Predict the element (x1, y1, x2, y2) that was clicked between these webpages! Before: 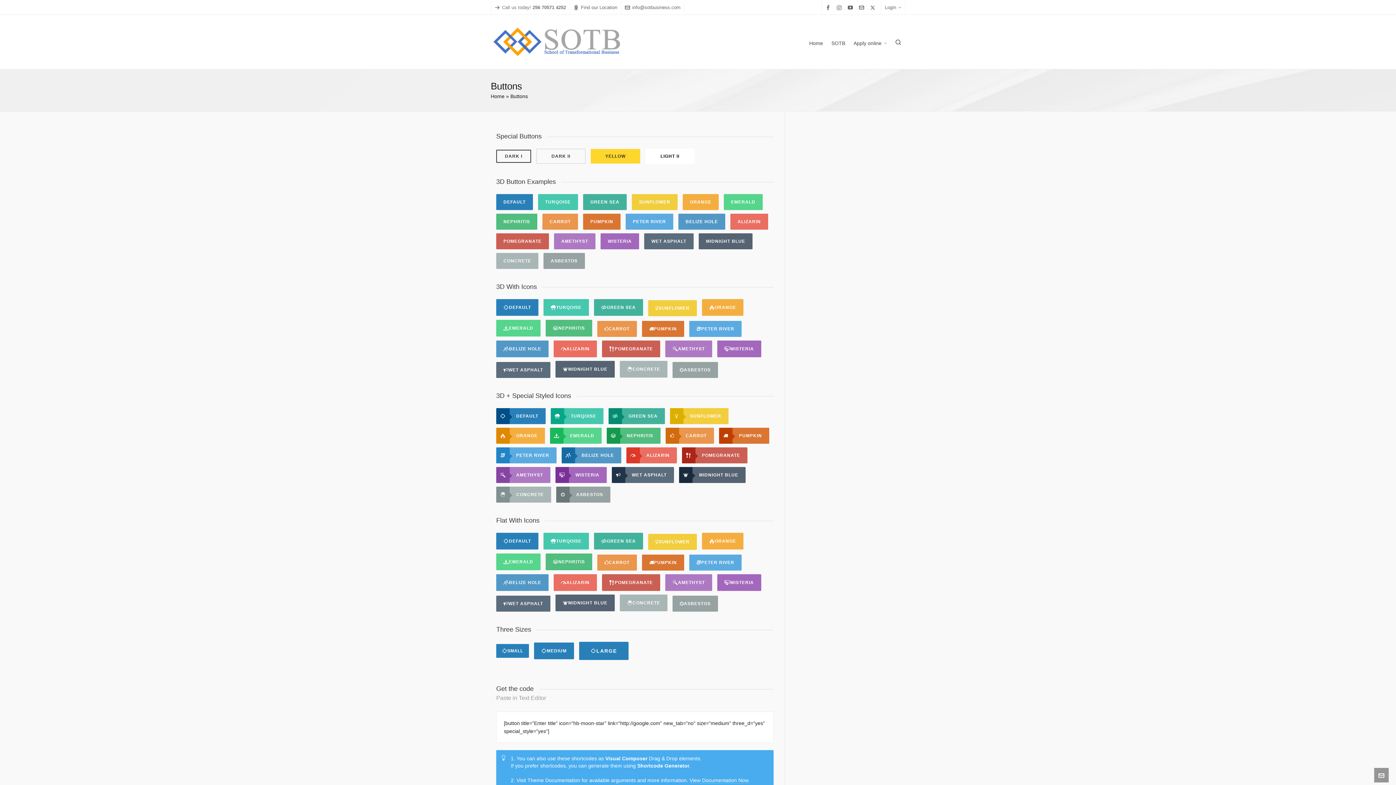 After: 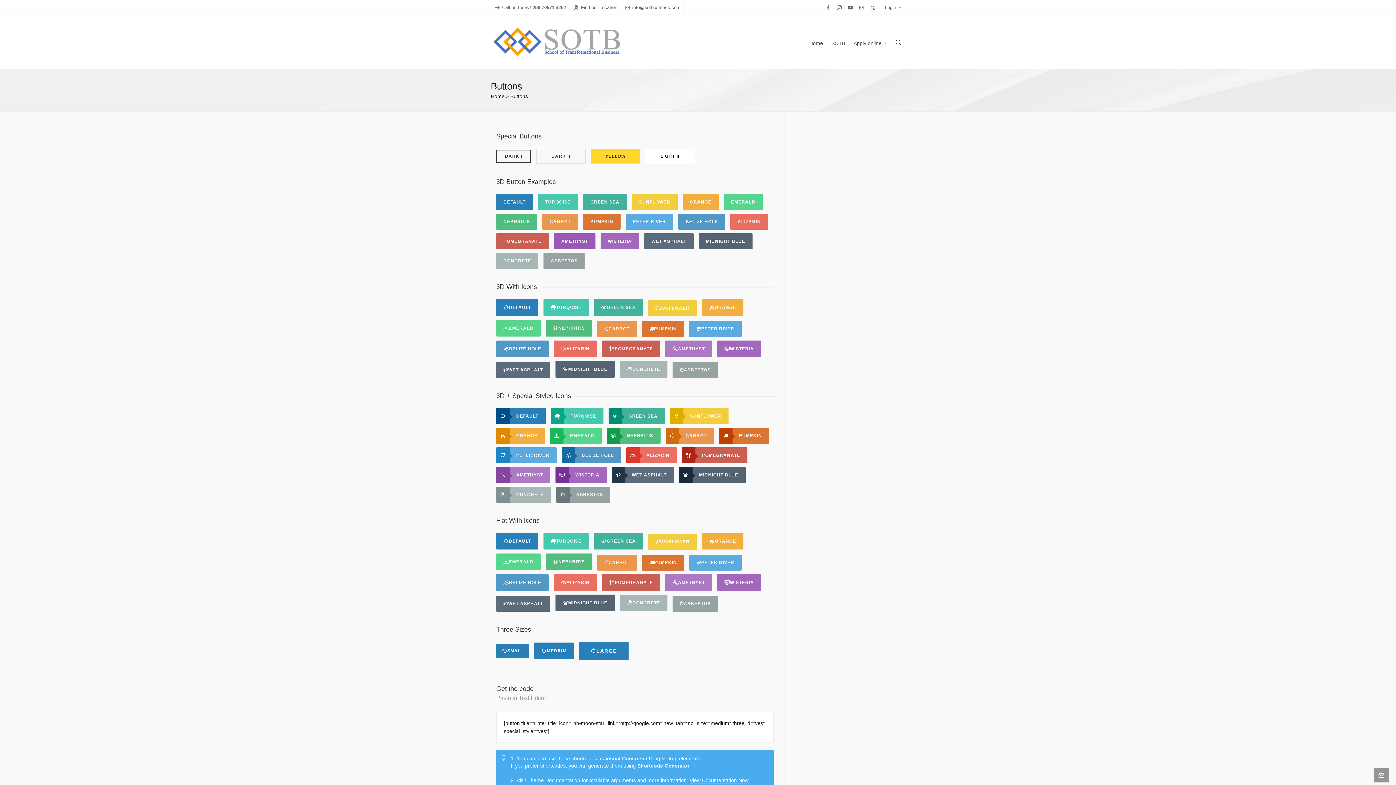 Action: label: AMETHYST bbox: (554, 233, 595, 249)